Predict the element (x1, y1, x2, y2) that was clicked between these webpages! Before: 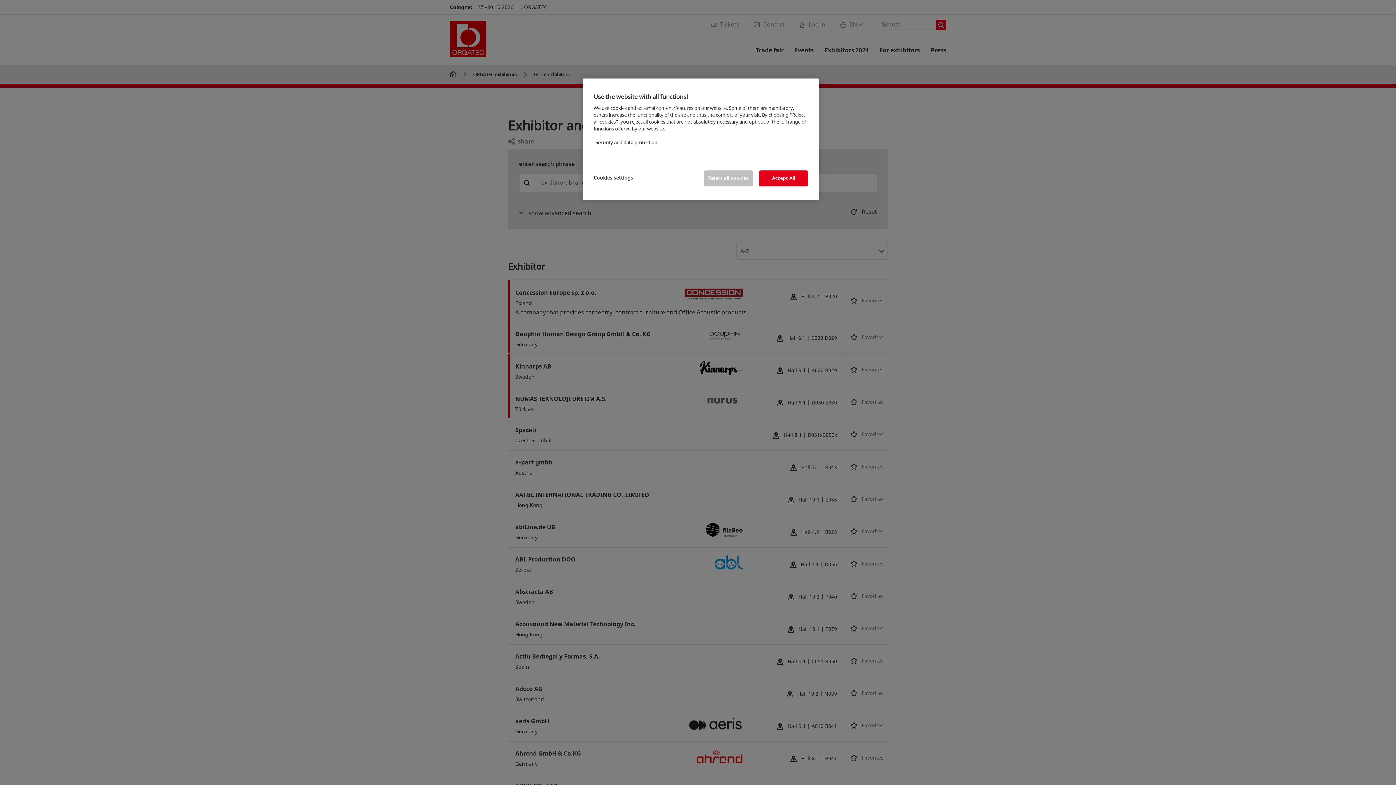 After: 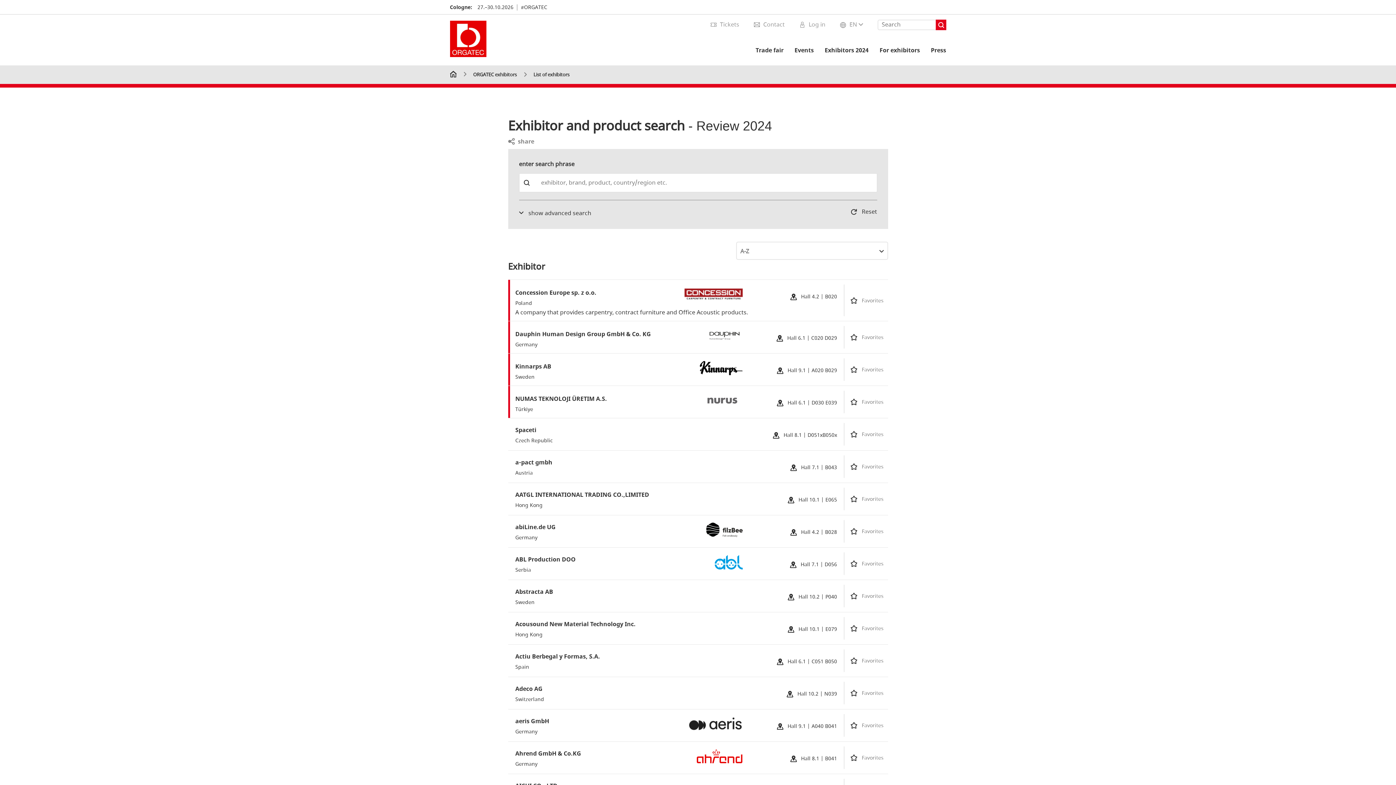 Action: bbox: (759, 170, 808, 186) label: Accept All